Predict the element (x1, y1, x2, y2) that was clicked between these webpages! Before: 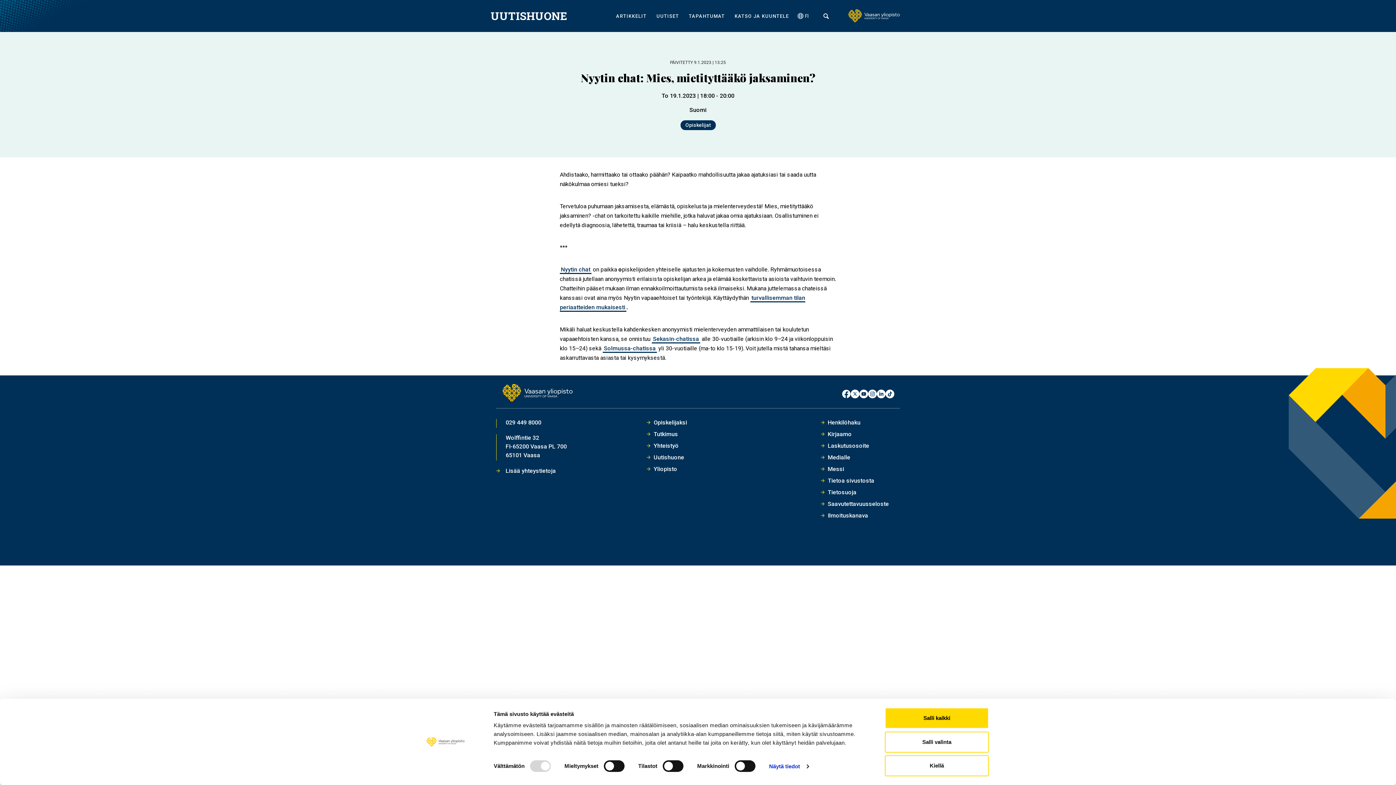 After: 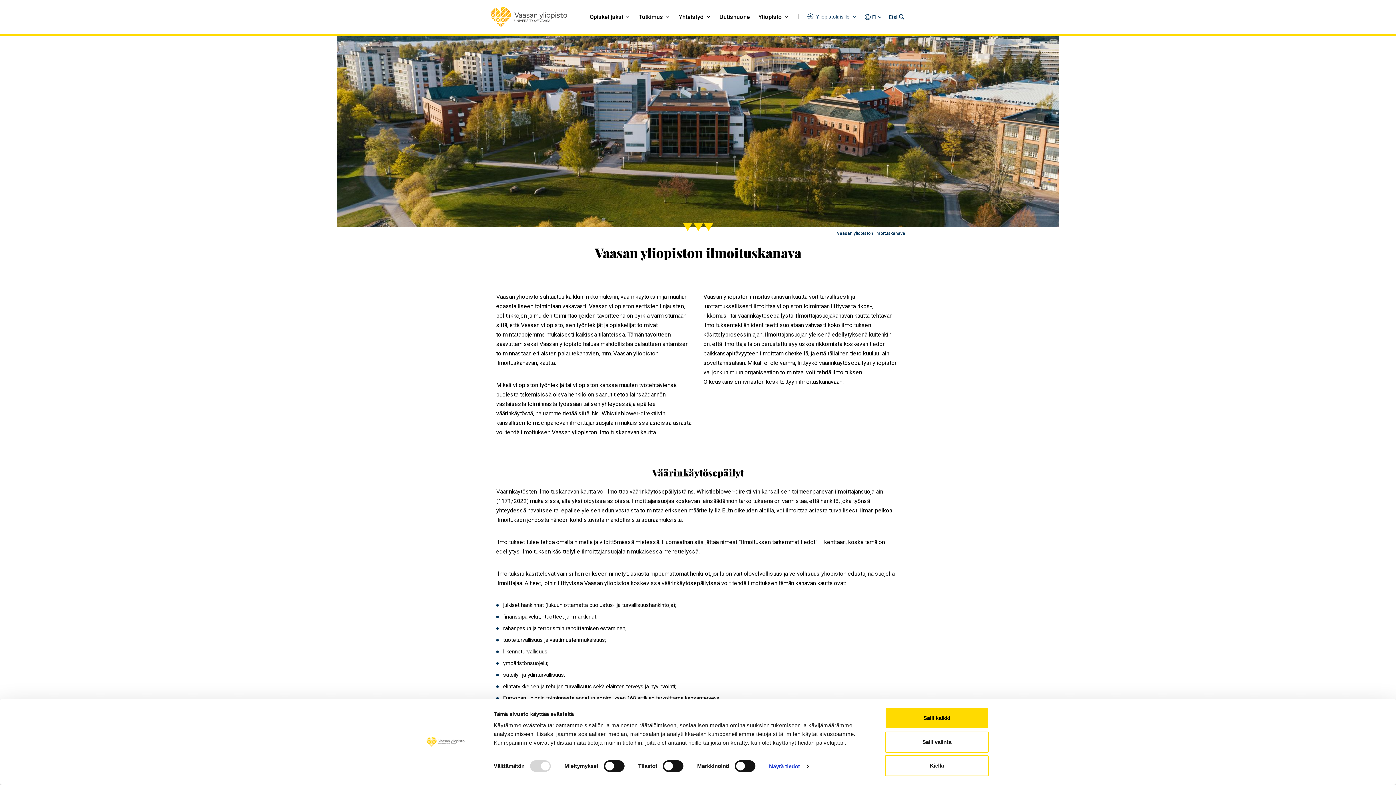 Action: bbox: (828, 512, 868, 519) label: Ilmoituskanava